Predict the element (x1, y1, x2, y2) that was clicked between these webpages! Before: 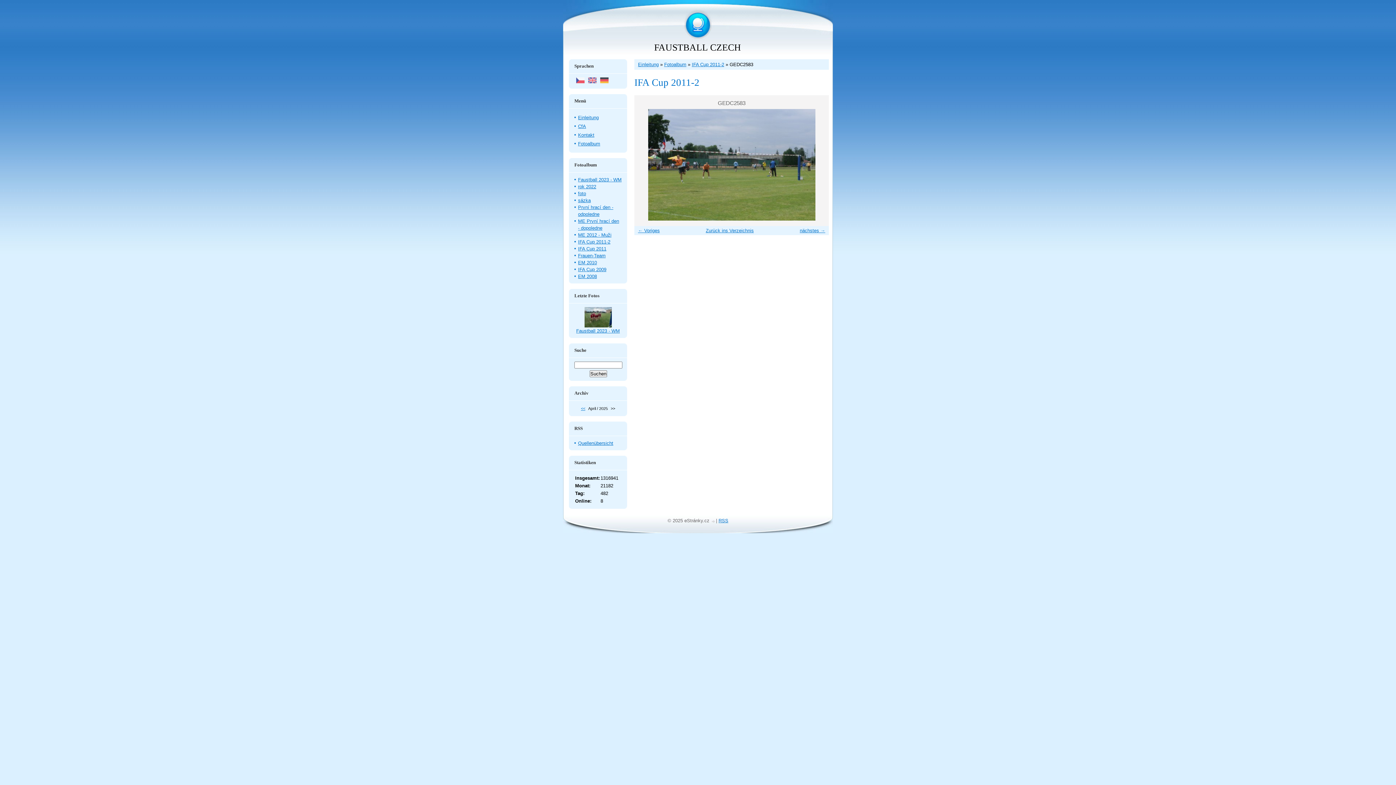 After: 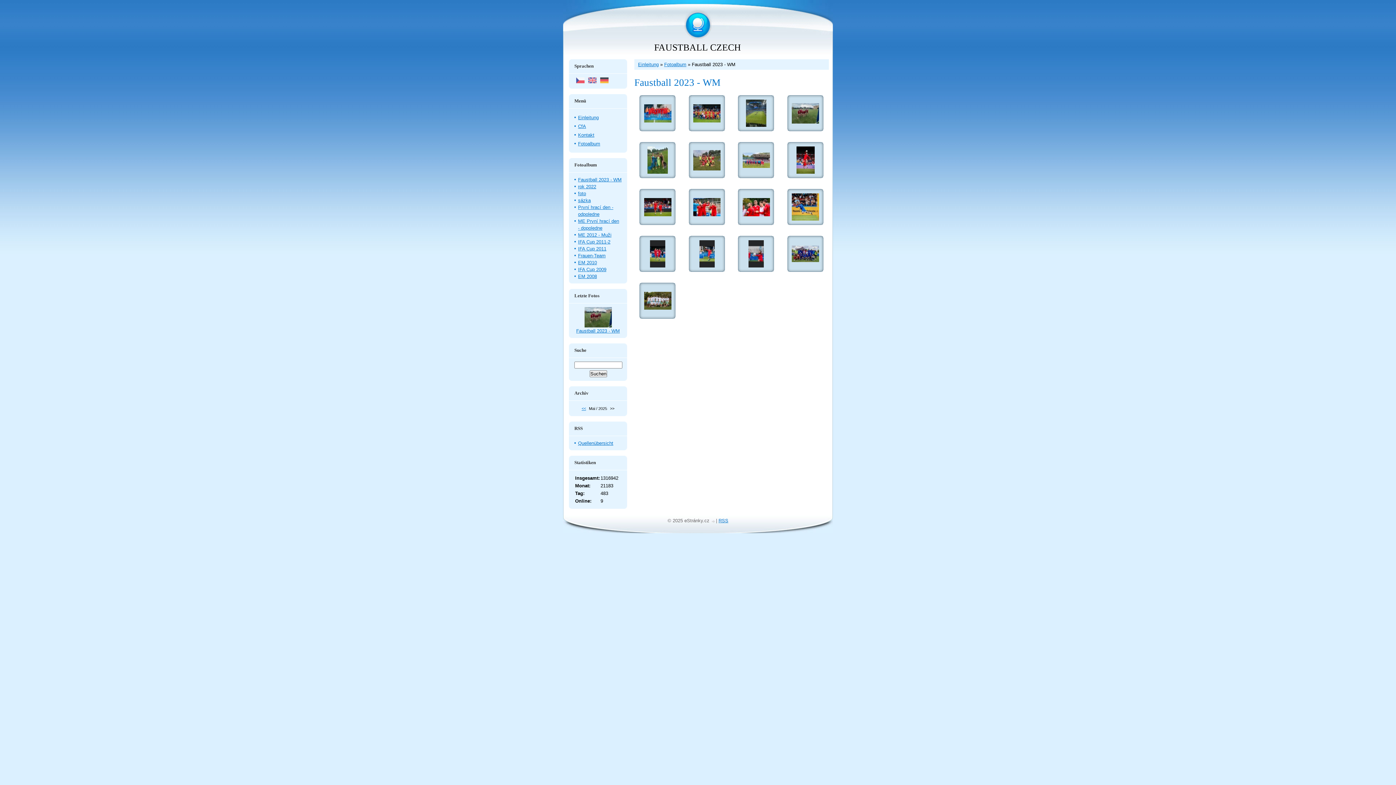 Action: label: Faustball 2023 - WM bbox: (578, 177, 621, 182)